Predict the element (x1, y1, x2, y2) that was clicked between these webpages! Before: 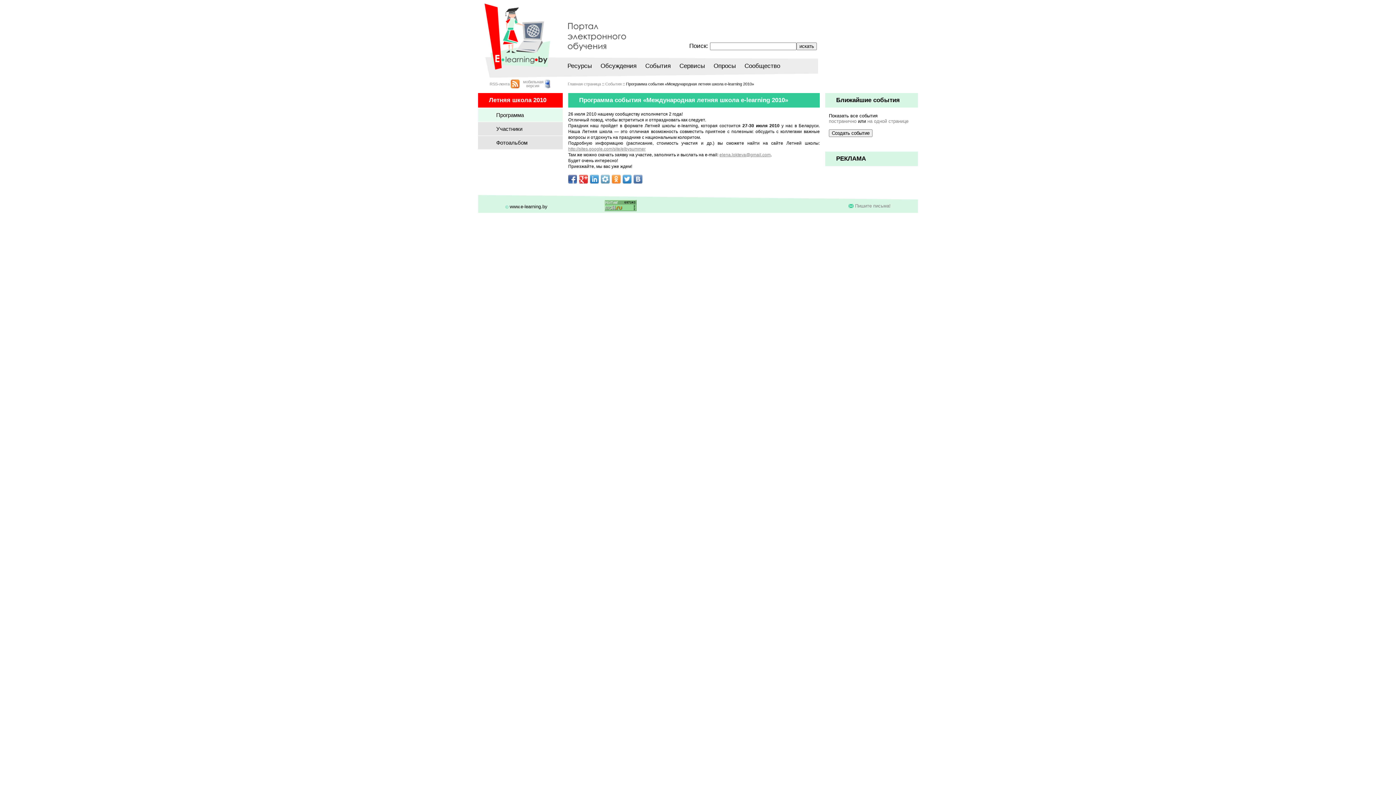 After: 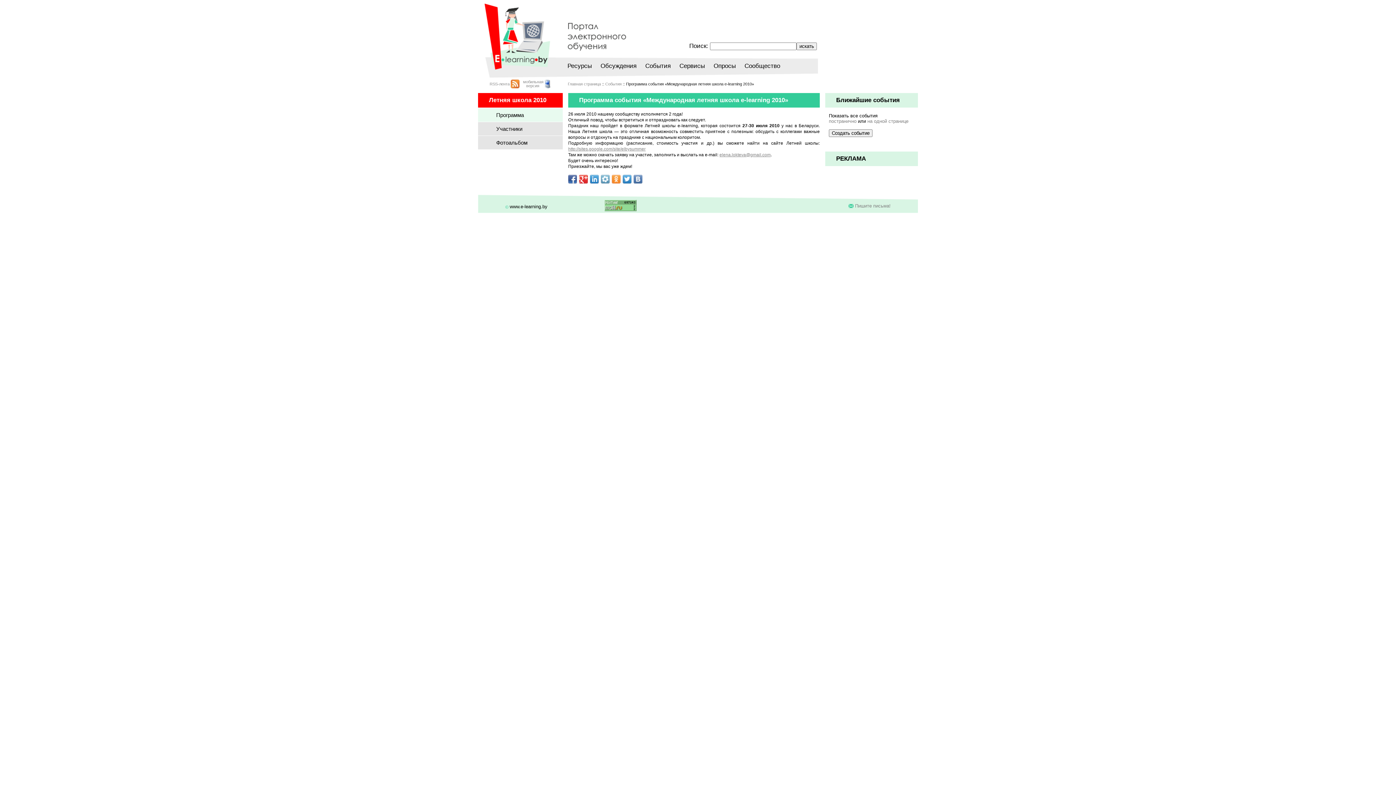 Action: bbox: (633, 174, 642, 183)